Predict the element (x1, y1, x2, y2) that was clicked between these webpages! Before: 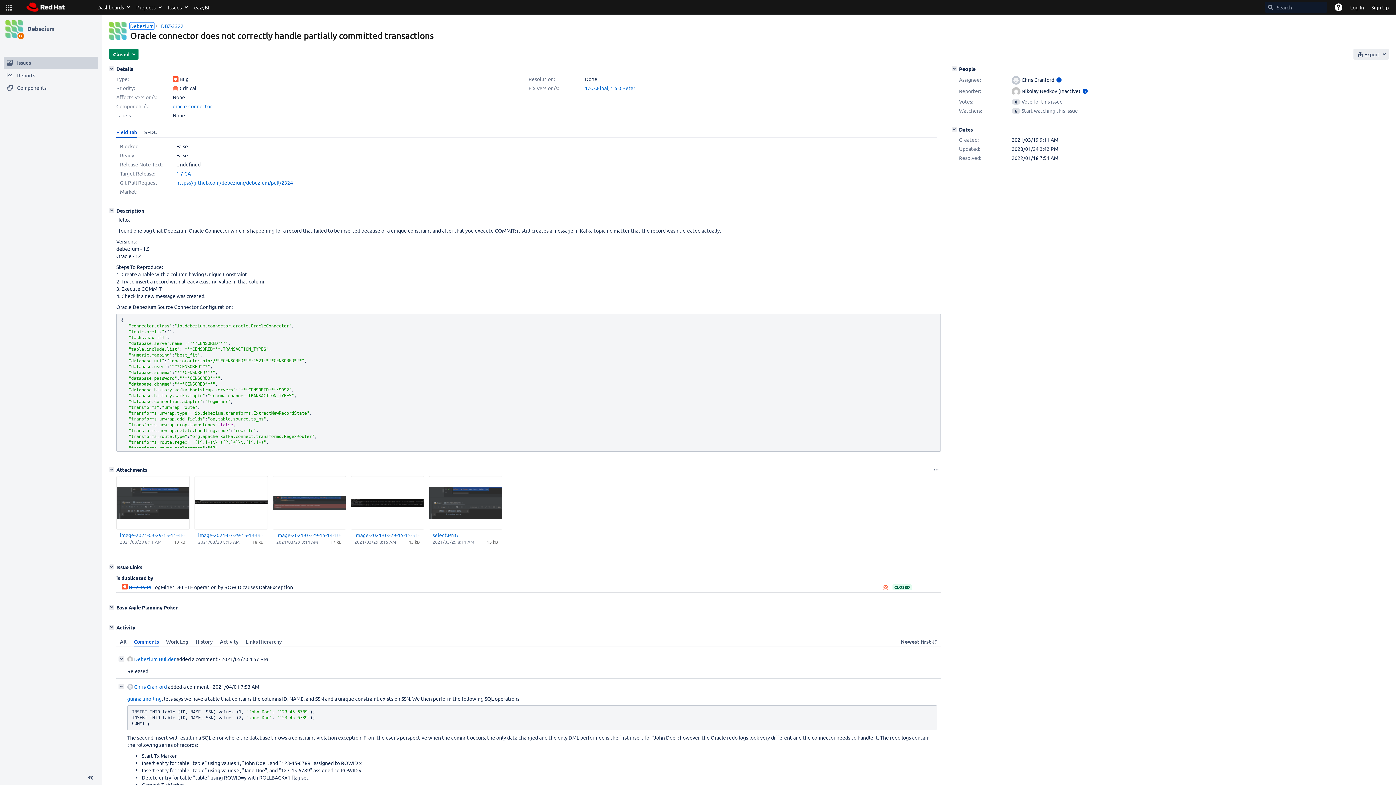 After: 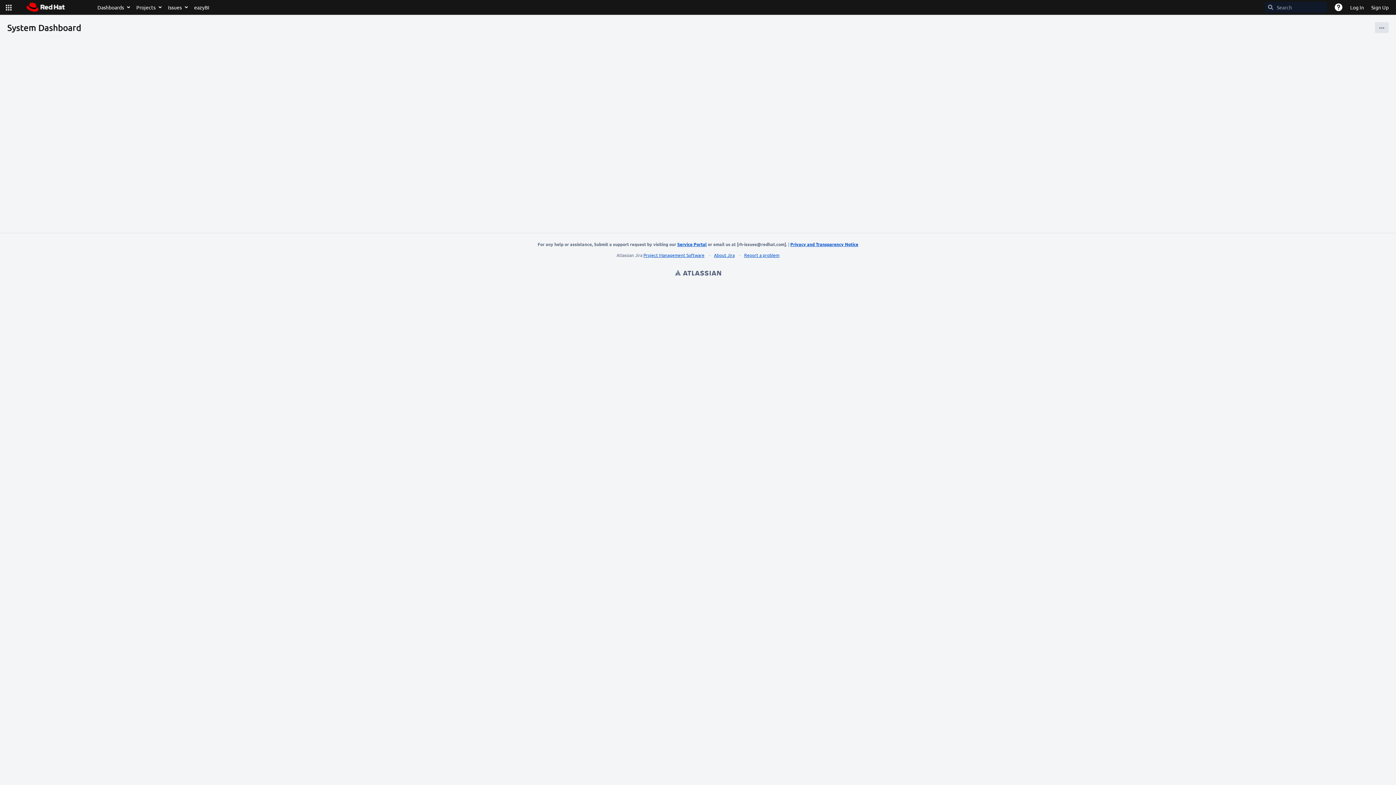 Action: bbox: (1368, 0, 1392, 14) label: Sign Up